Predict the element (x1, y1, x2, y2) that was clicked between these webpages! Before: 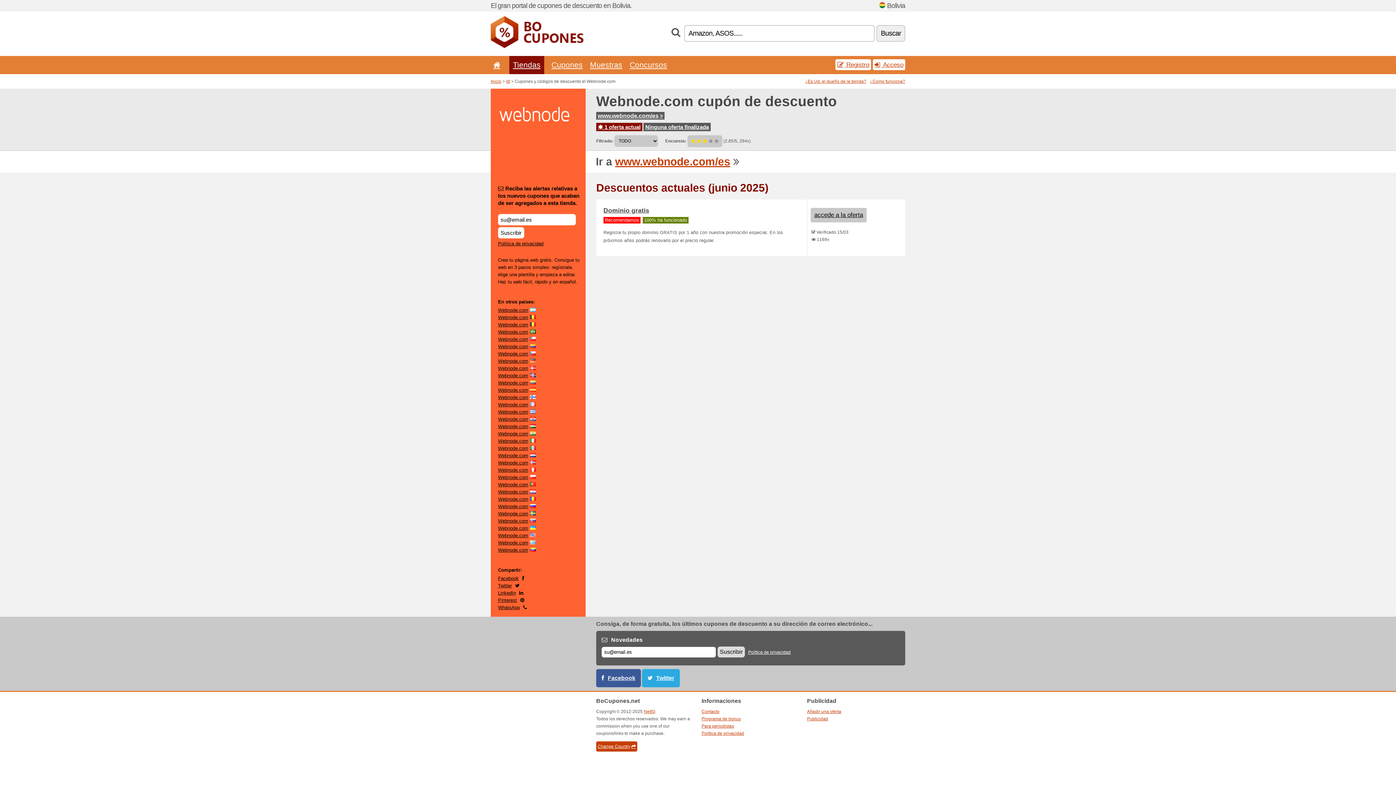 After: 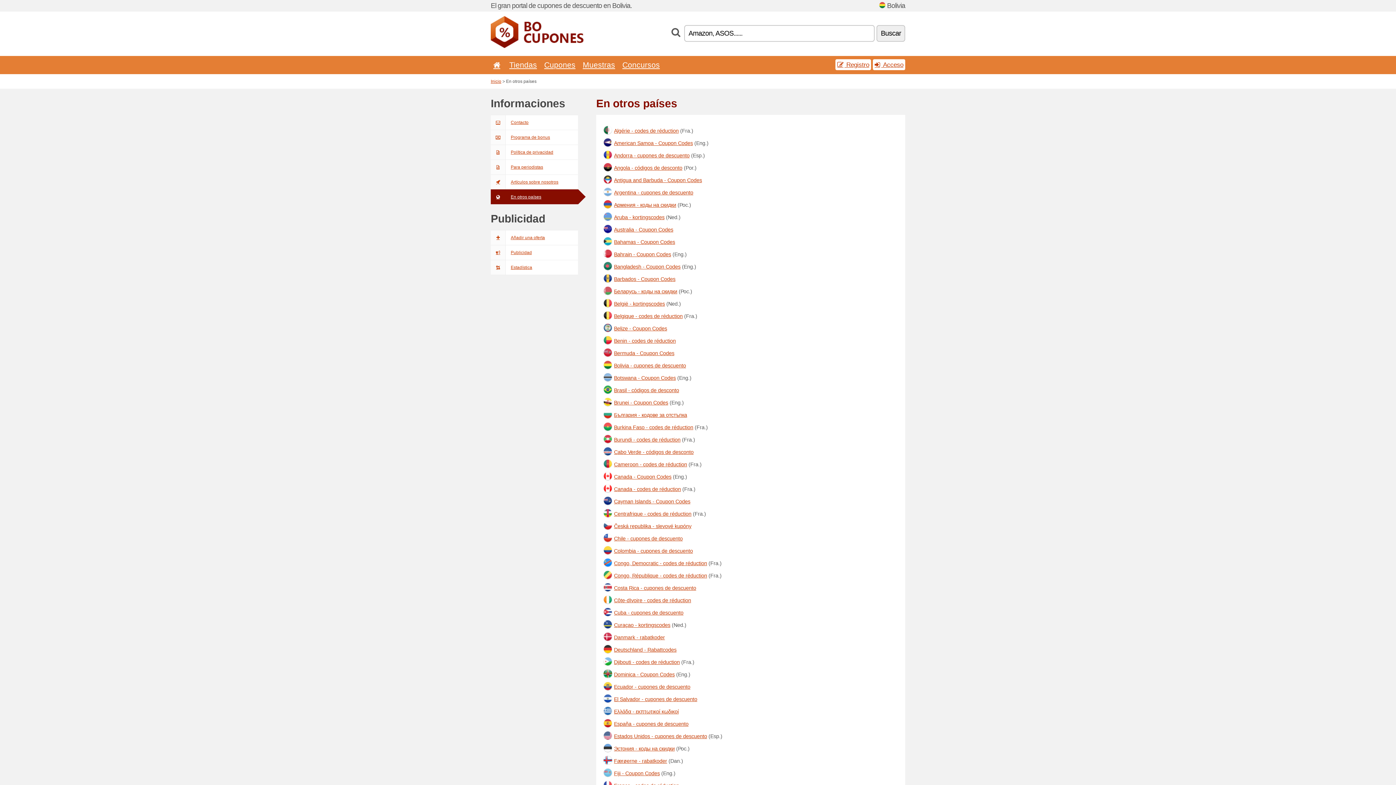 Action: bbox: (596, 741, 637, 752) label: Change Country